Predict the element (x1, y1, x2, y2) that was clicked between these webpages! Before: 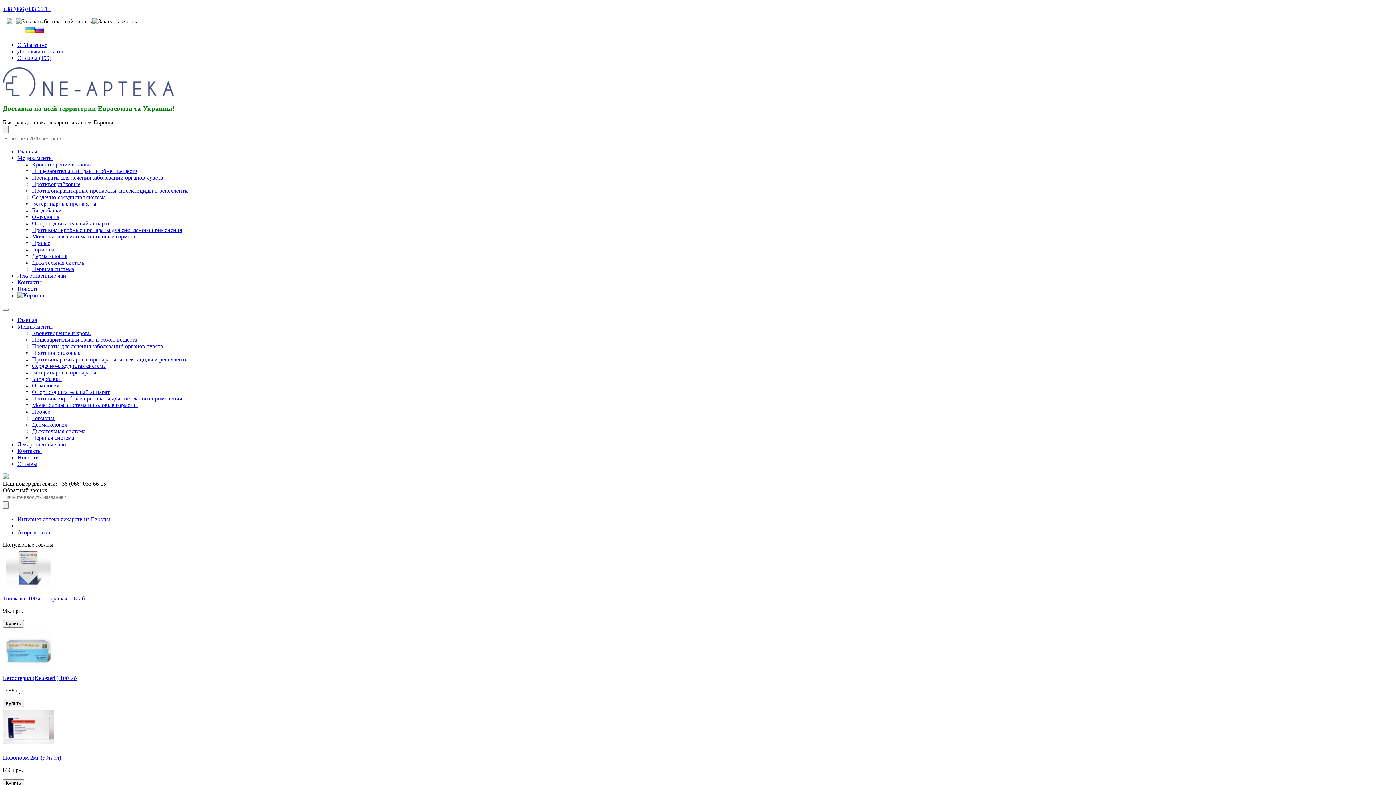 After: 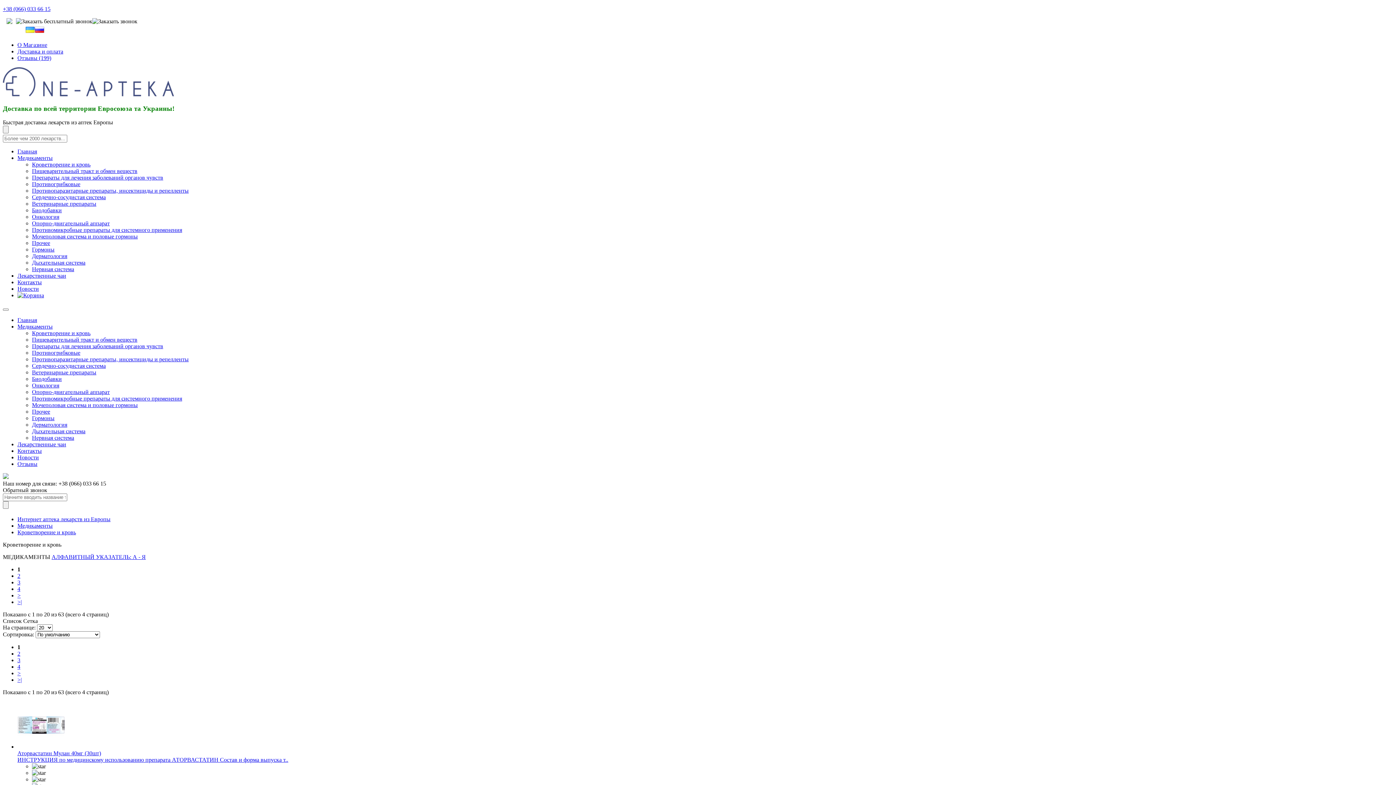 Action: bbox: (32, 161, 90, 167) label: Кроветворение и кровь